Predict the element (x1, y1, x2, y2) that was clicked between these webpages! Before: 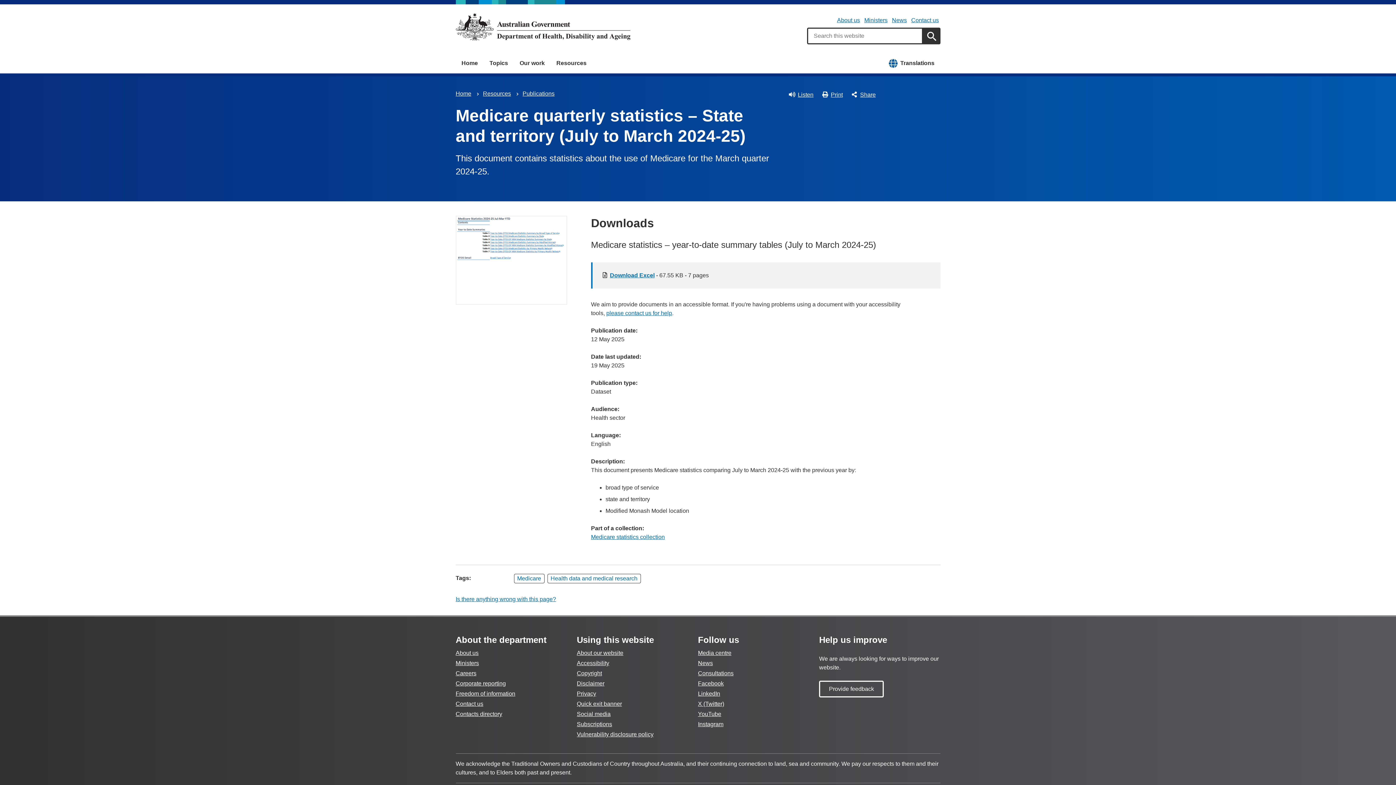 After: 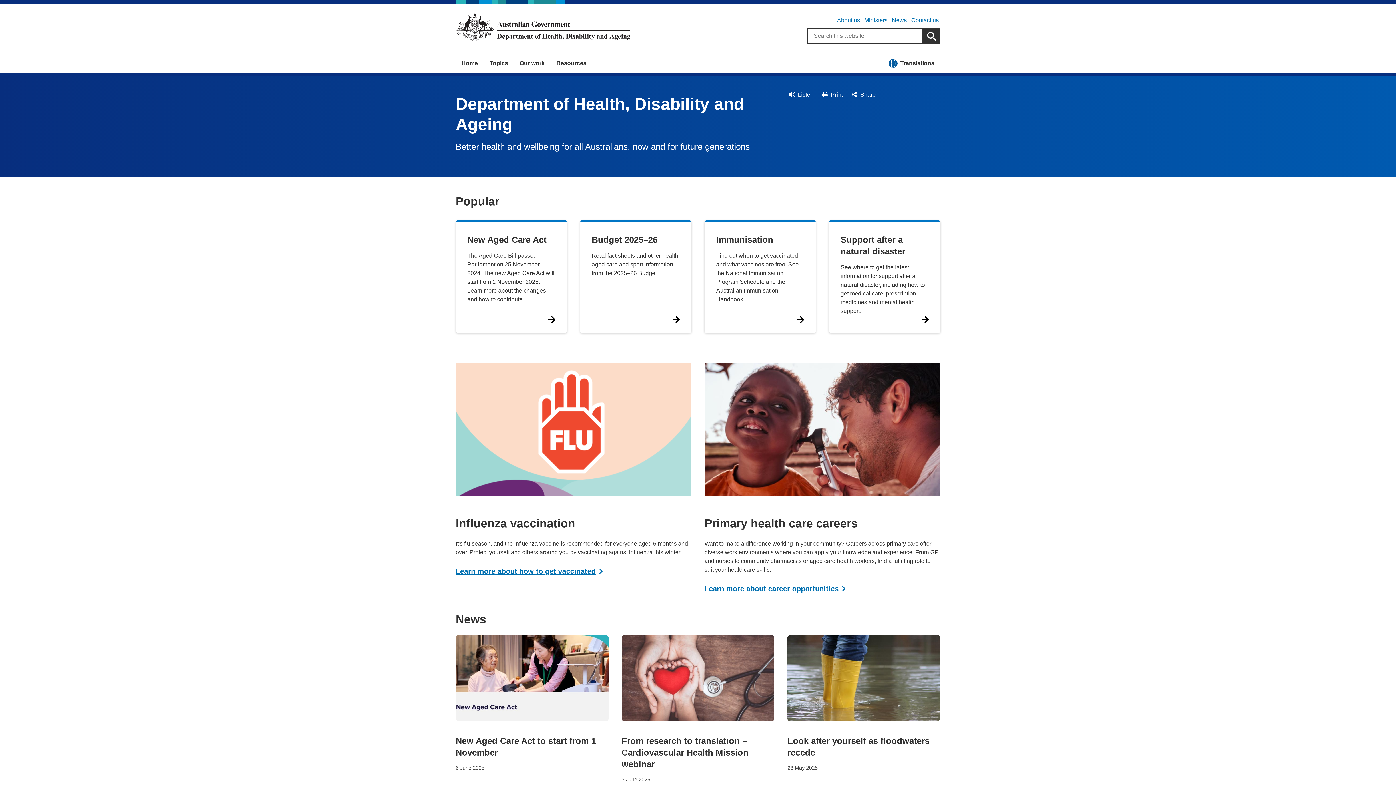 Action: bbox: (455, 13, 630, 40)